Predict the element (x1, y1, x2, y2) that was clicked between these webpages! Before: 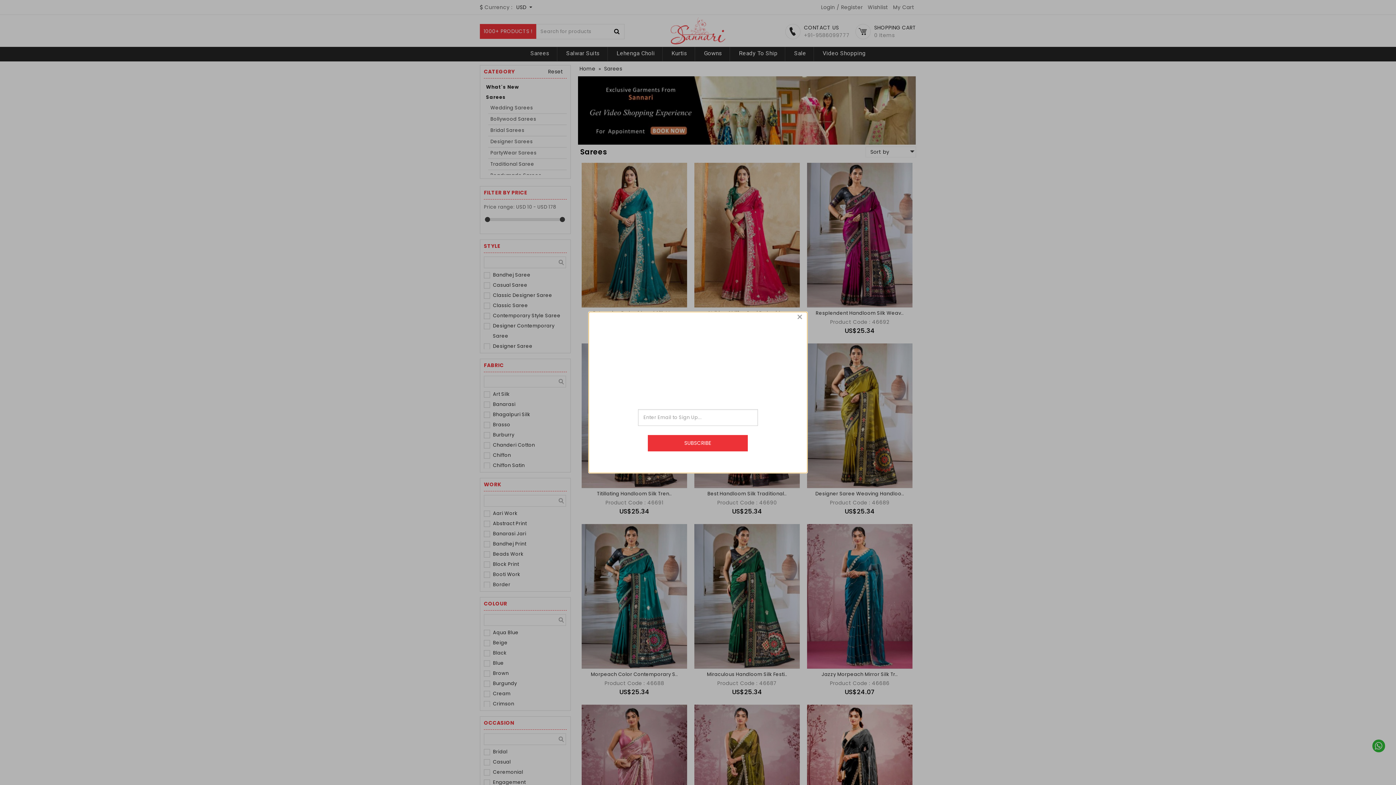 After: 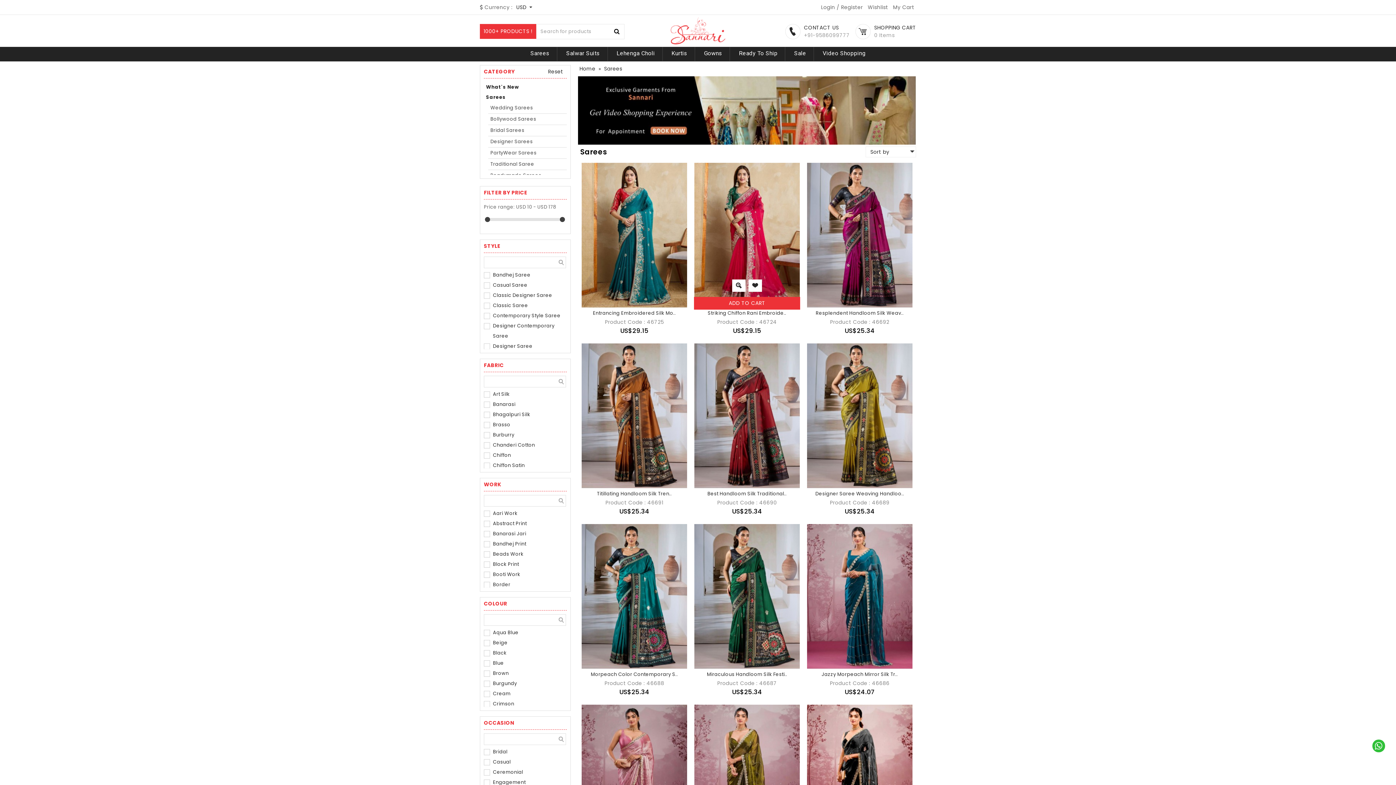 Action: bbox: (796, 313, 803, 320) label: close